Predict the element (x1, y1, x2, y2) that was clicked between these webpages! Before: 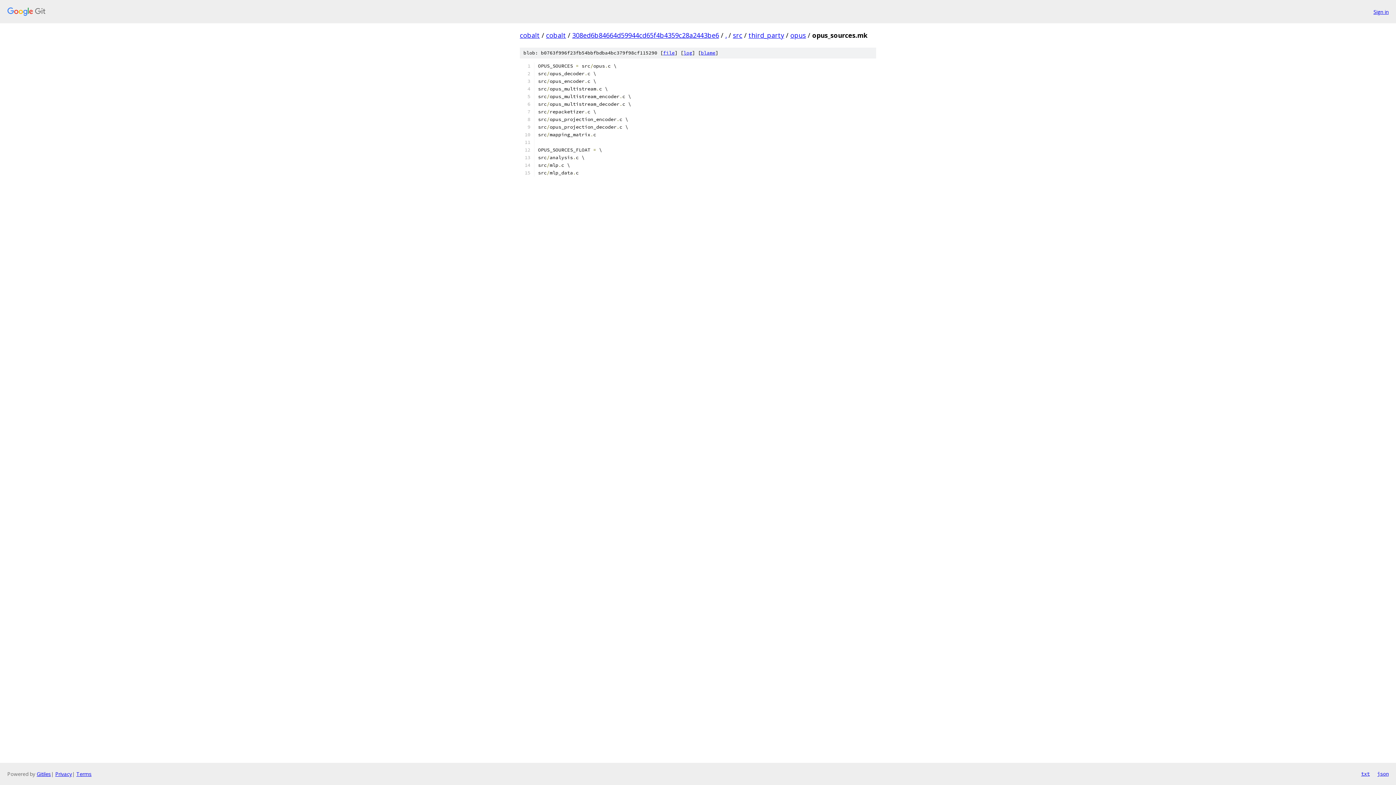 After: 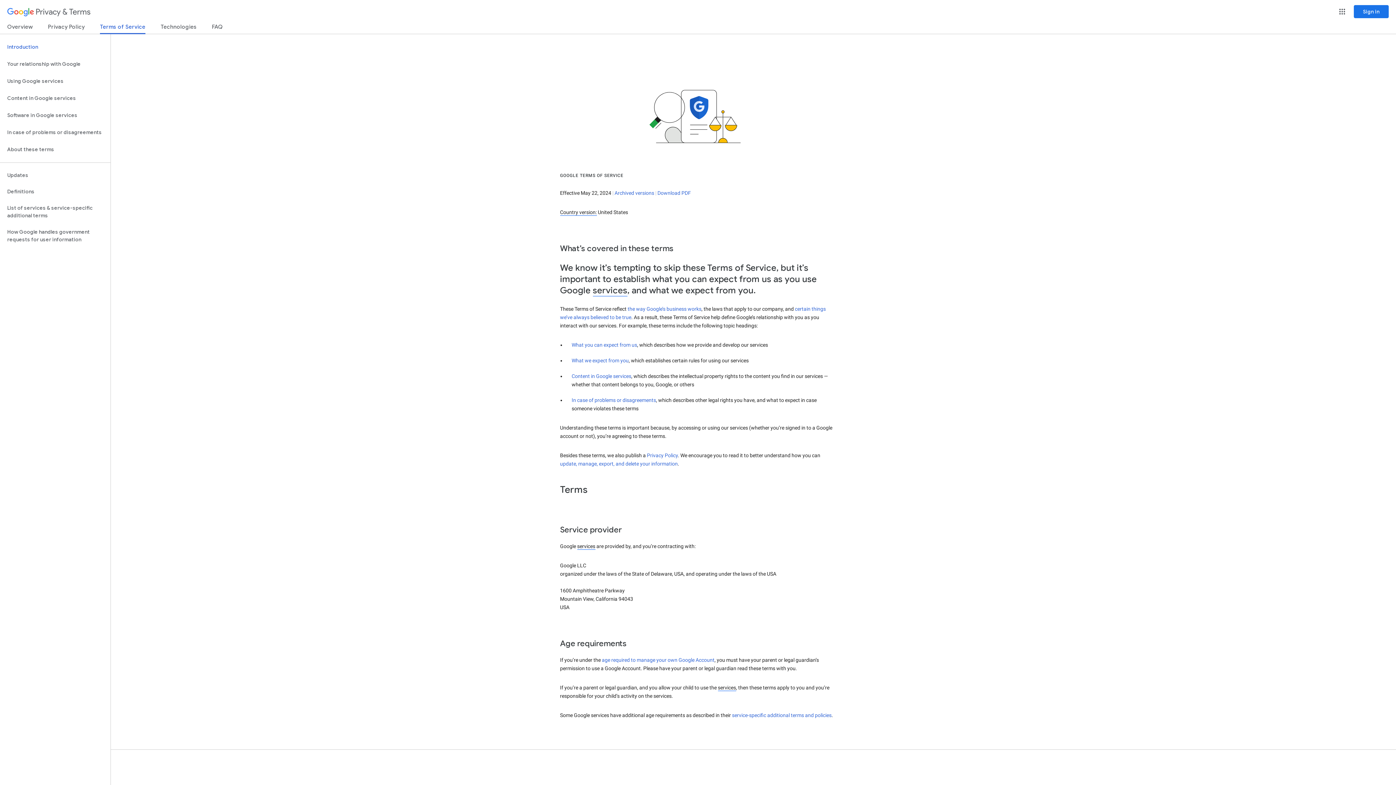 Action: bbox: (76, 770, 91, 777) label: Terms